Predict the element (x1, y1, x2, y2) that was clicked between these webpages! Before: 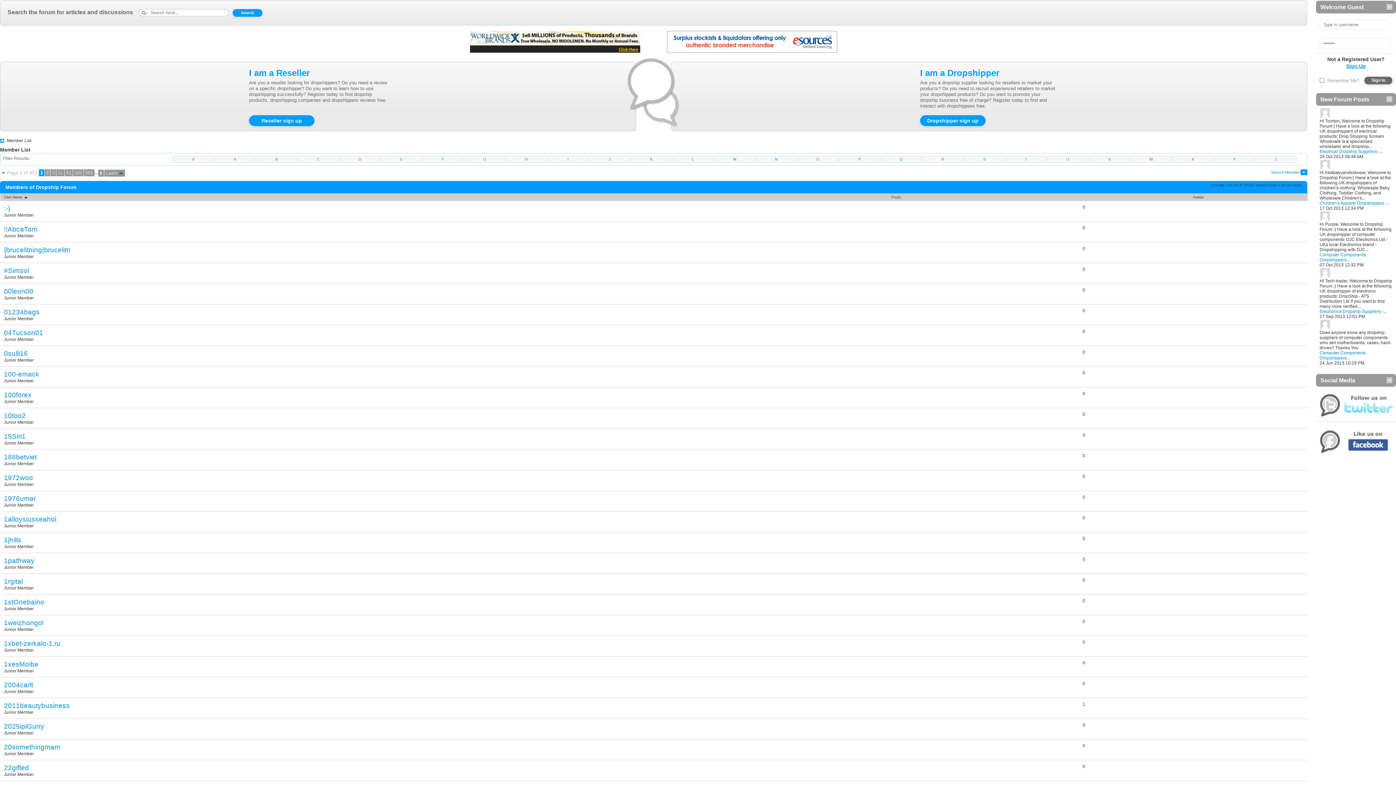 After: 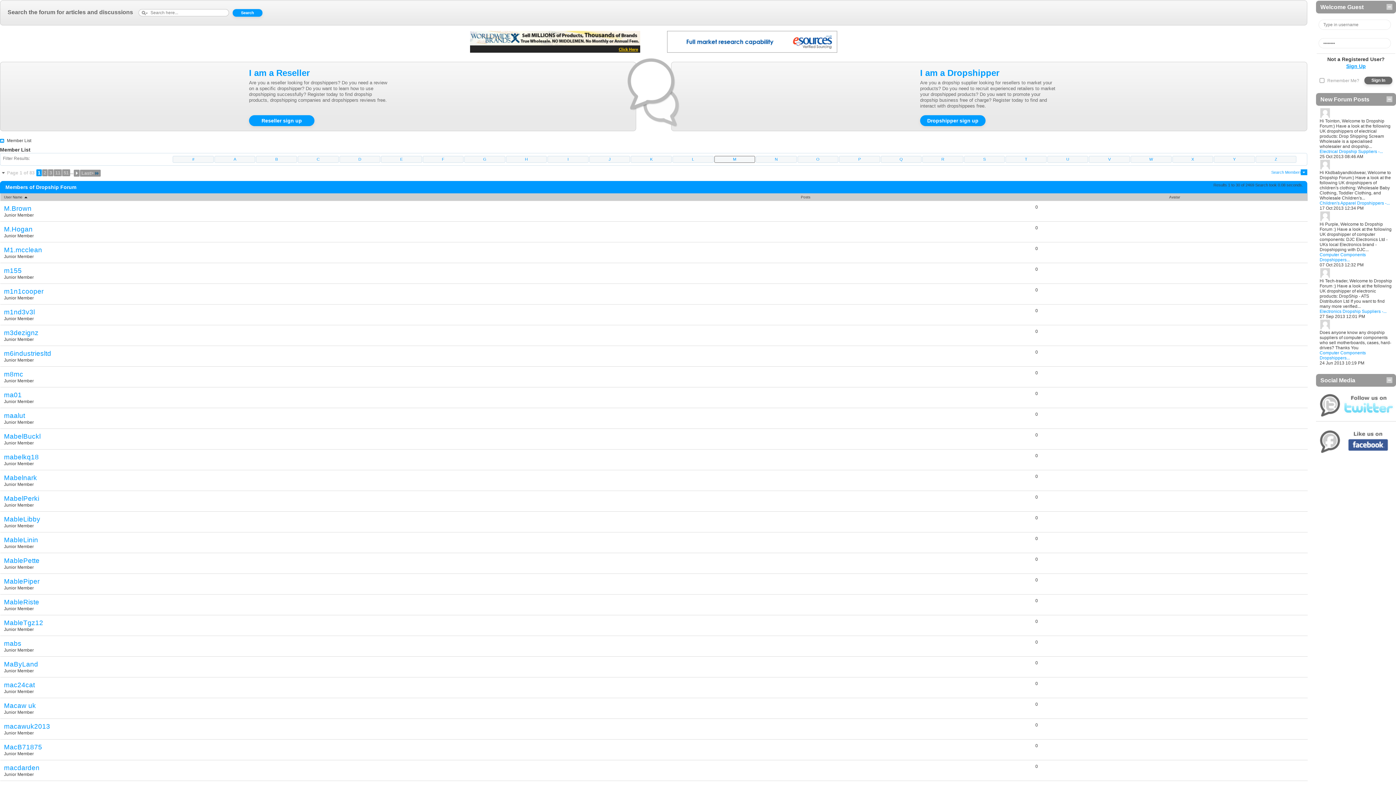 Action: label: M bbox: (714, 156, 755, 162)